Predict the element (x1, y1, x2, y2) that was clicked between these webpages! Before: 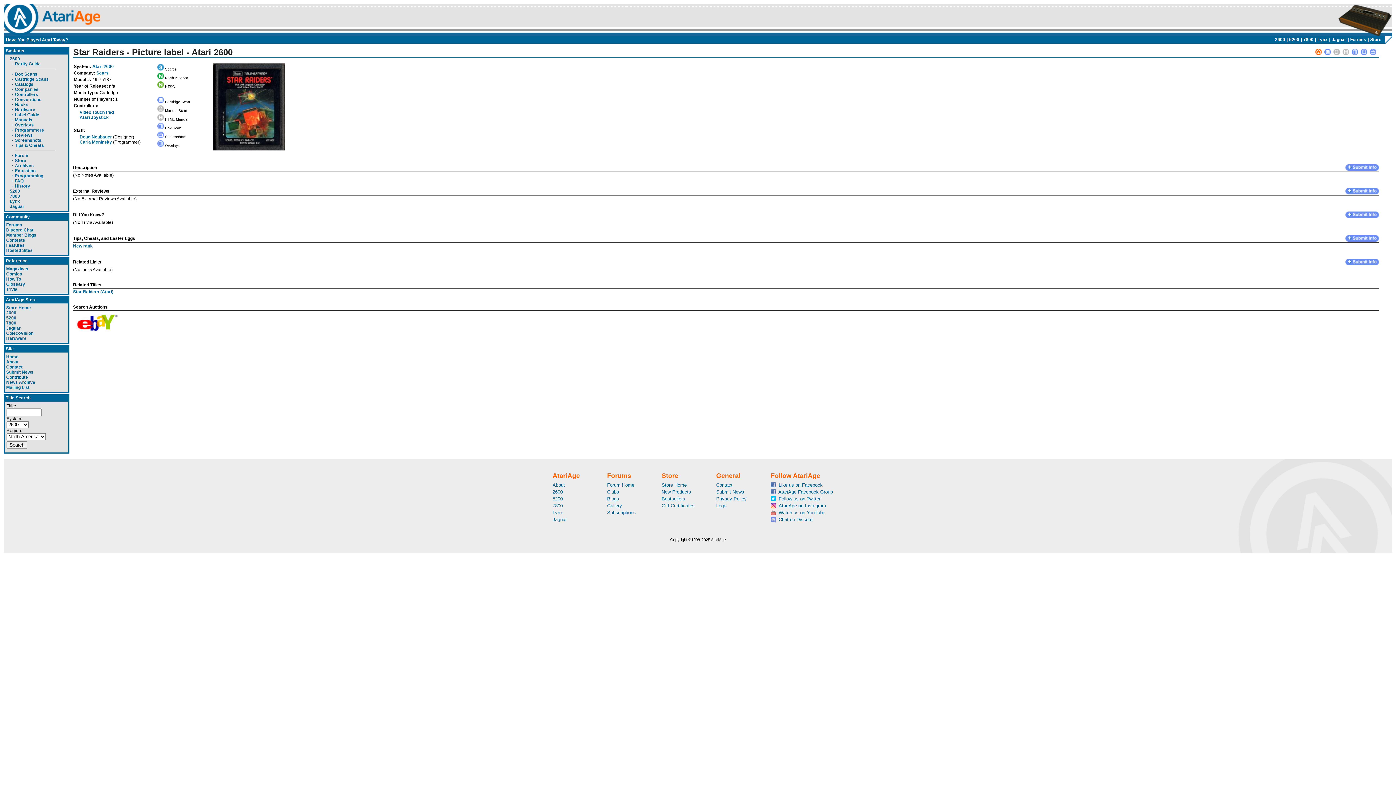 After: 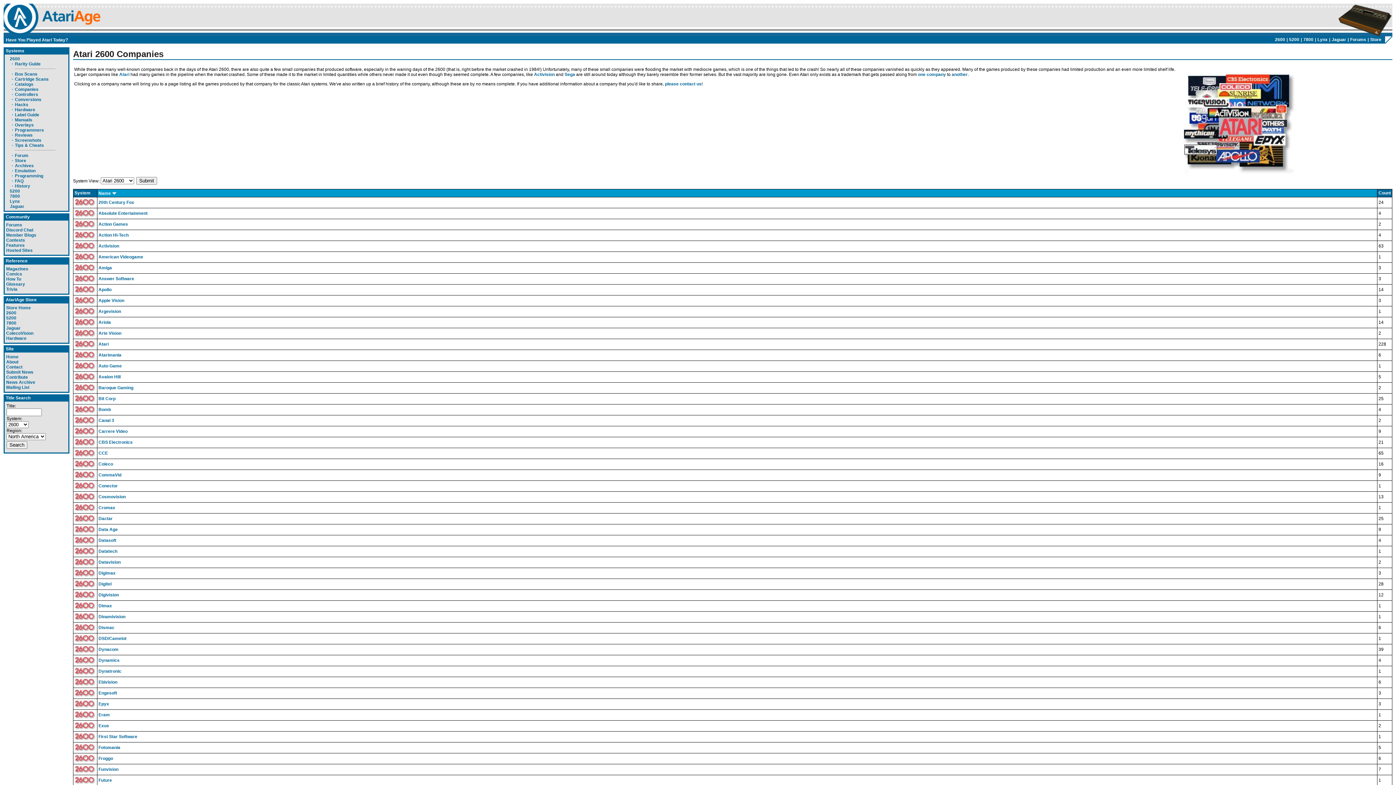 Action: bbox: (14, 86, 38, 92) label: Companies